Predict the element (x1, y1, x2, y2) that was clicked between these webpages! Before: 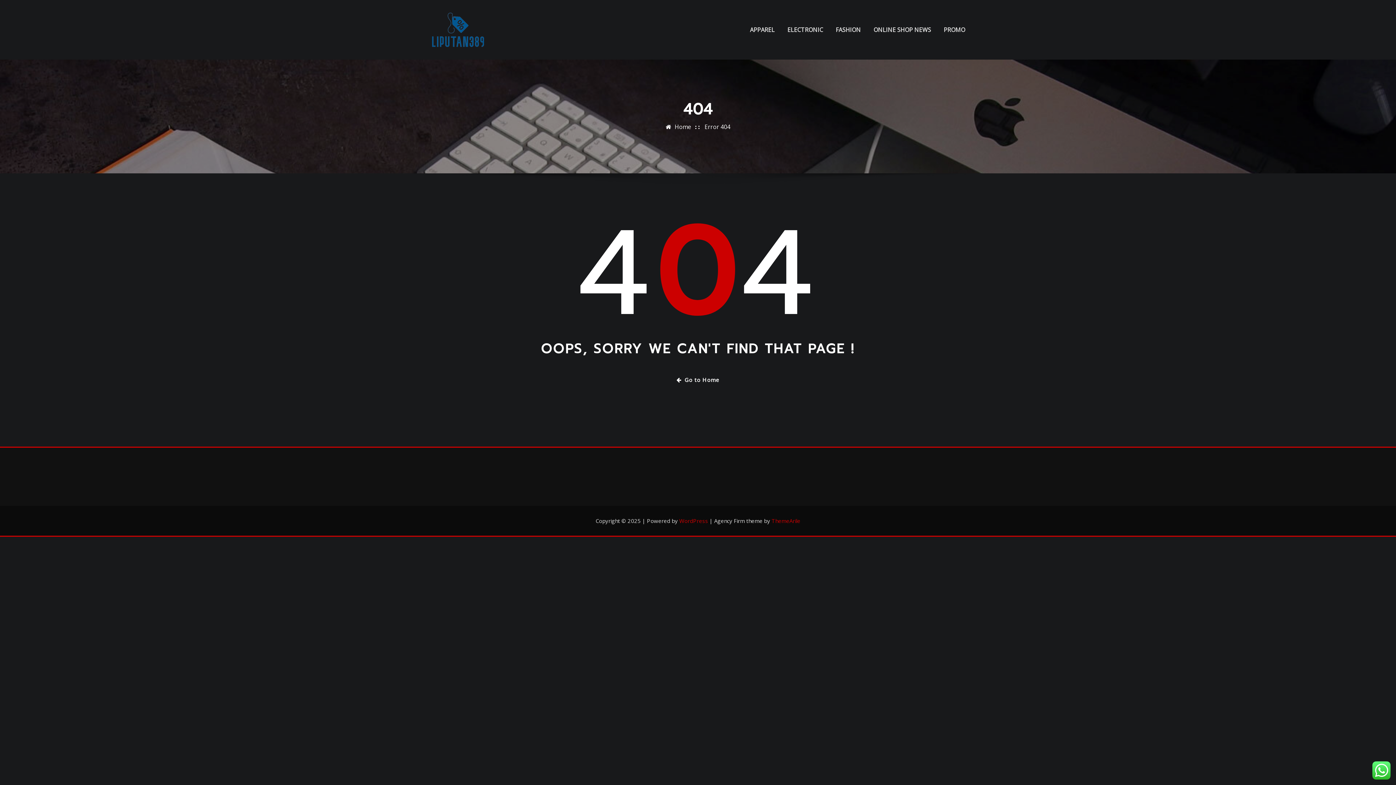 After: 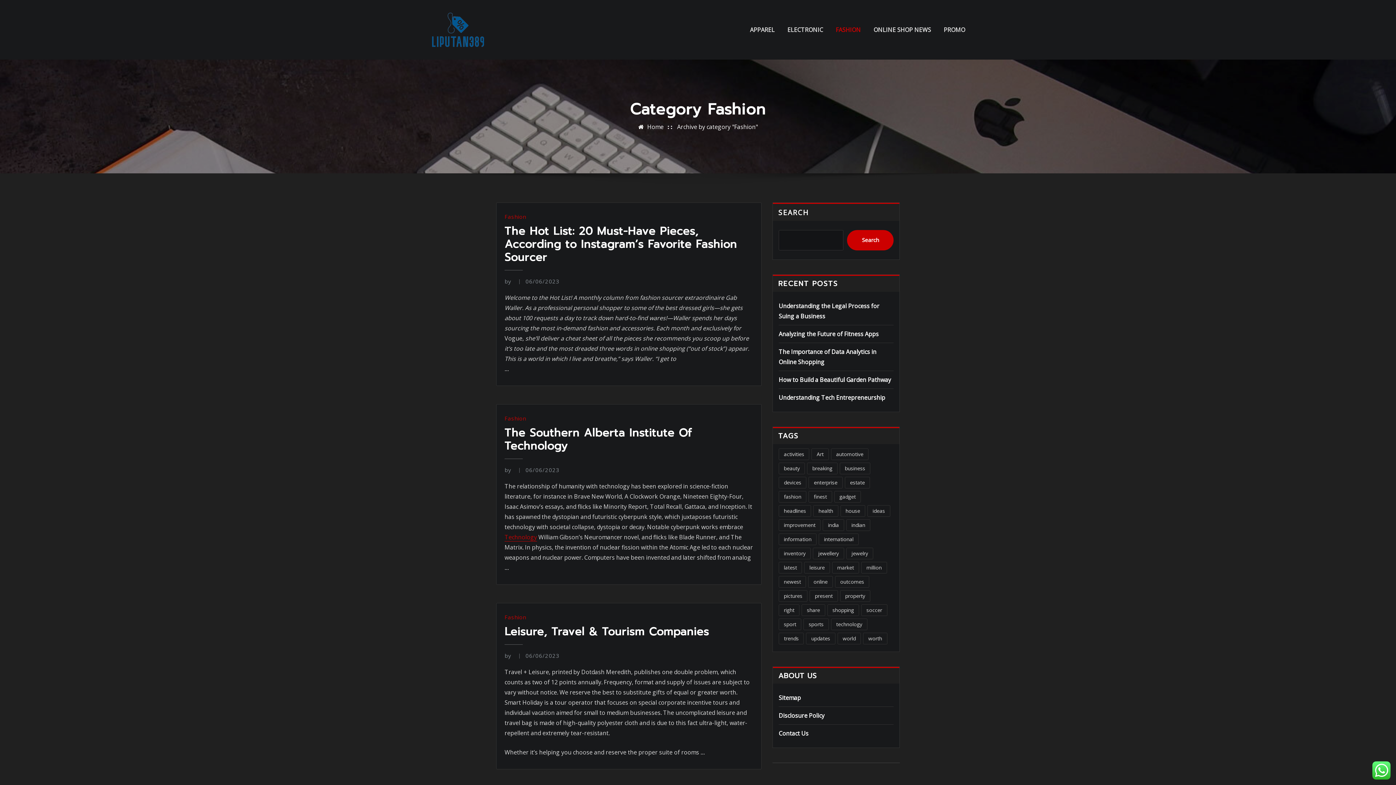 Action: bbox: (836, 24, 861, 34) label: FASHION